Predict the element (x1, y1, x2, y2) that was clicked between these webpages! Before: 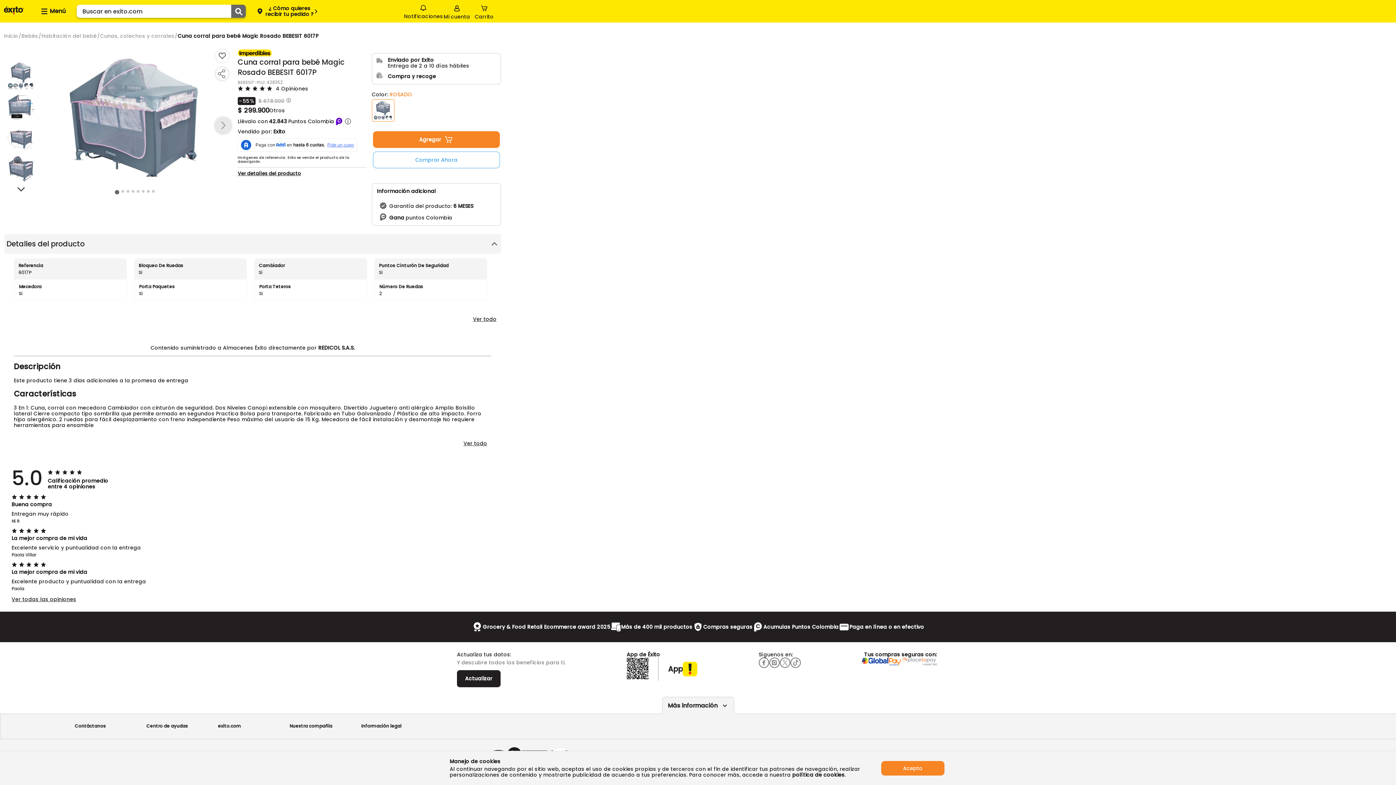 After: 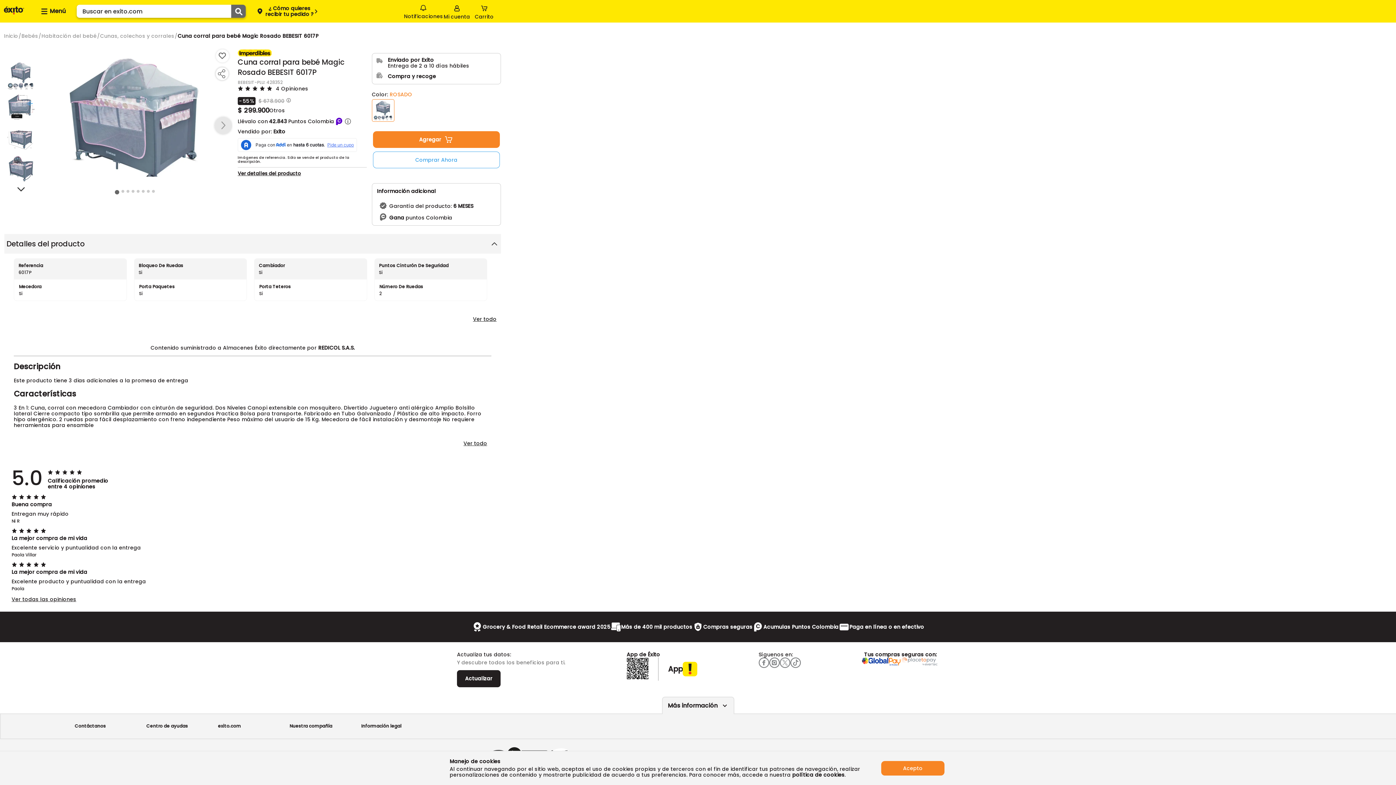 Action: bbox: (371, 99, 394, 121)